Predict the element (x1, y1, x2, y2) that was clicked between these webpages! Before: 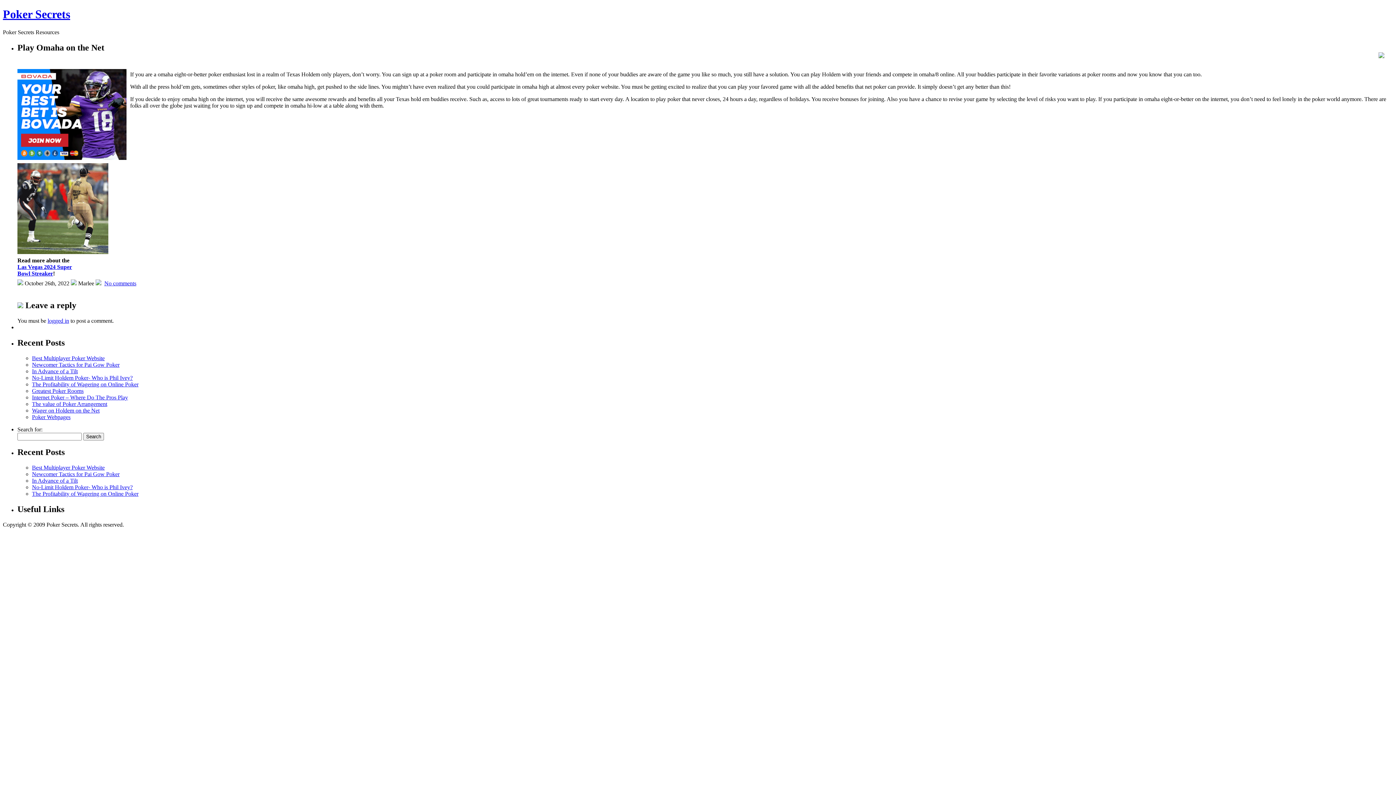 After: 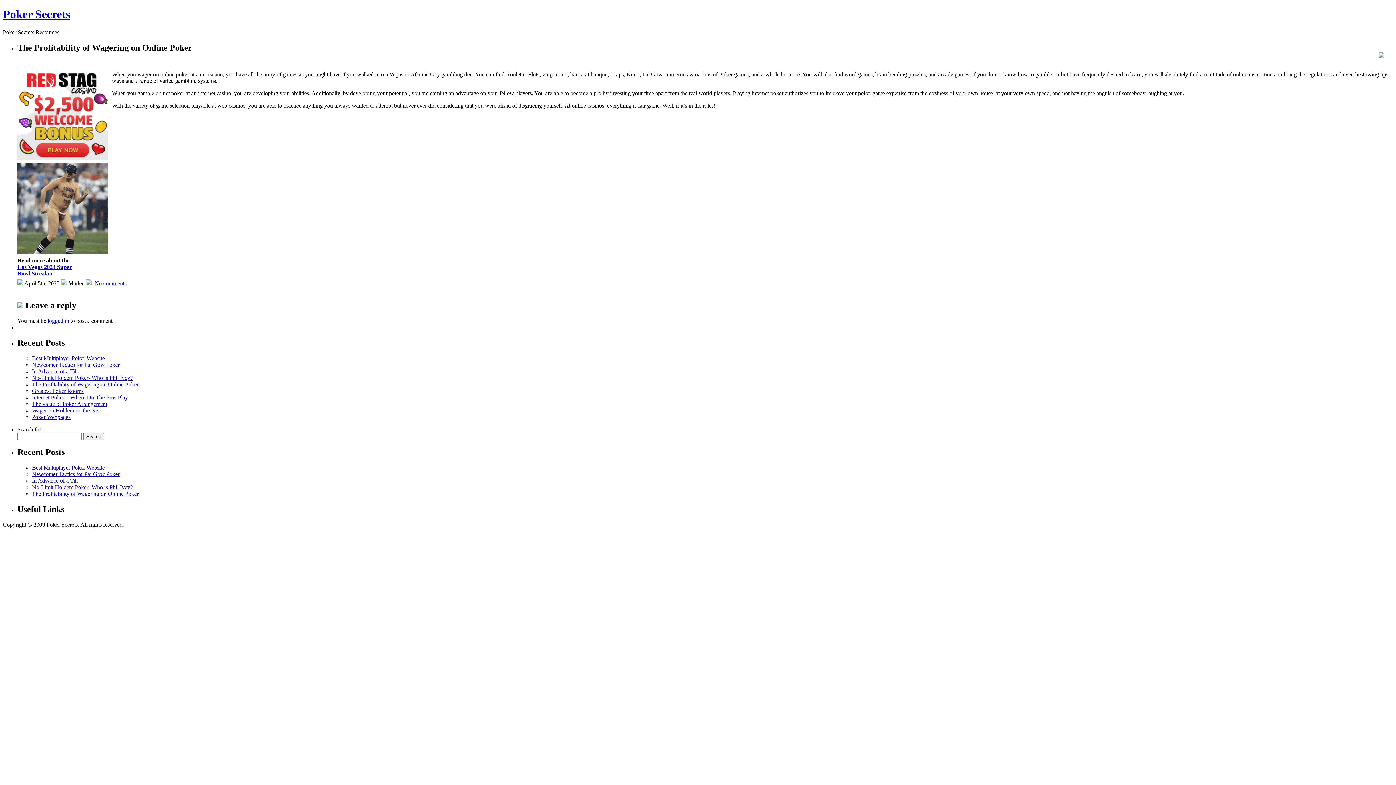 Action: label: The Profitability of Wagering on Online Poker bbox: (32, 381, 138, 387)